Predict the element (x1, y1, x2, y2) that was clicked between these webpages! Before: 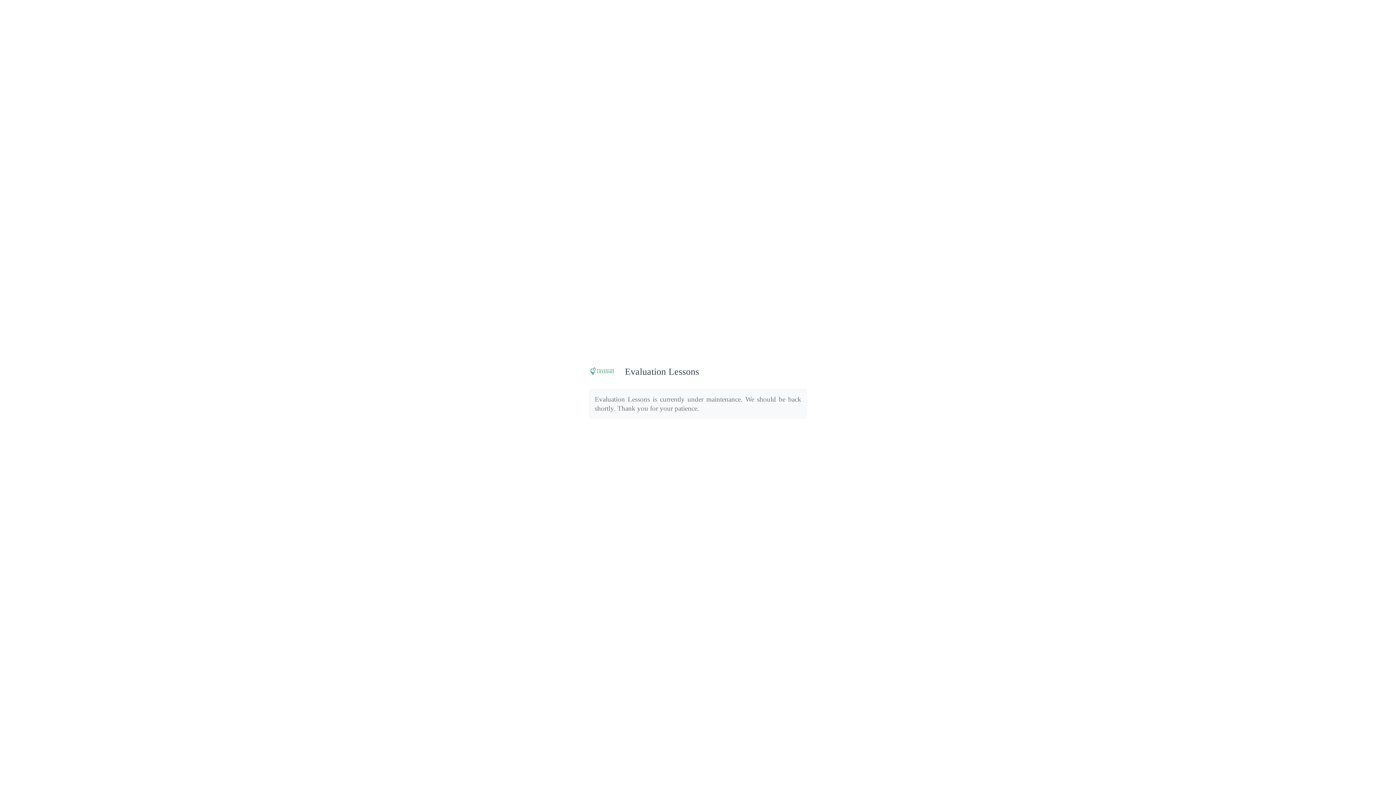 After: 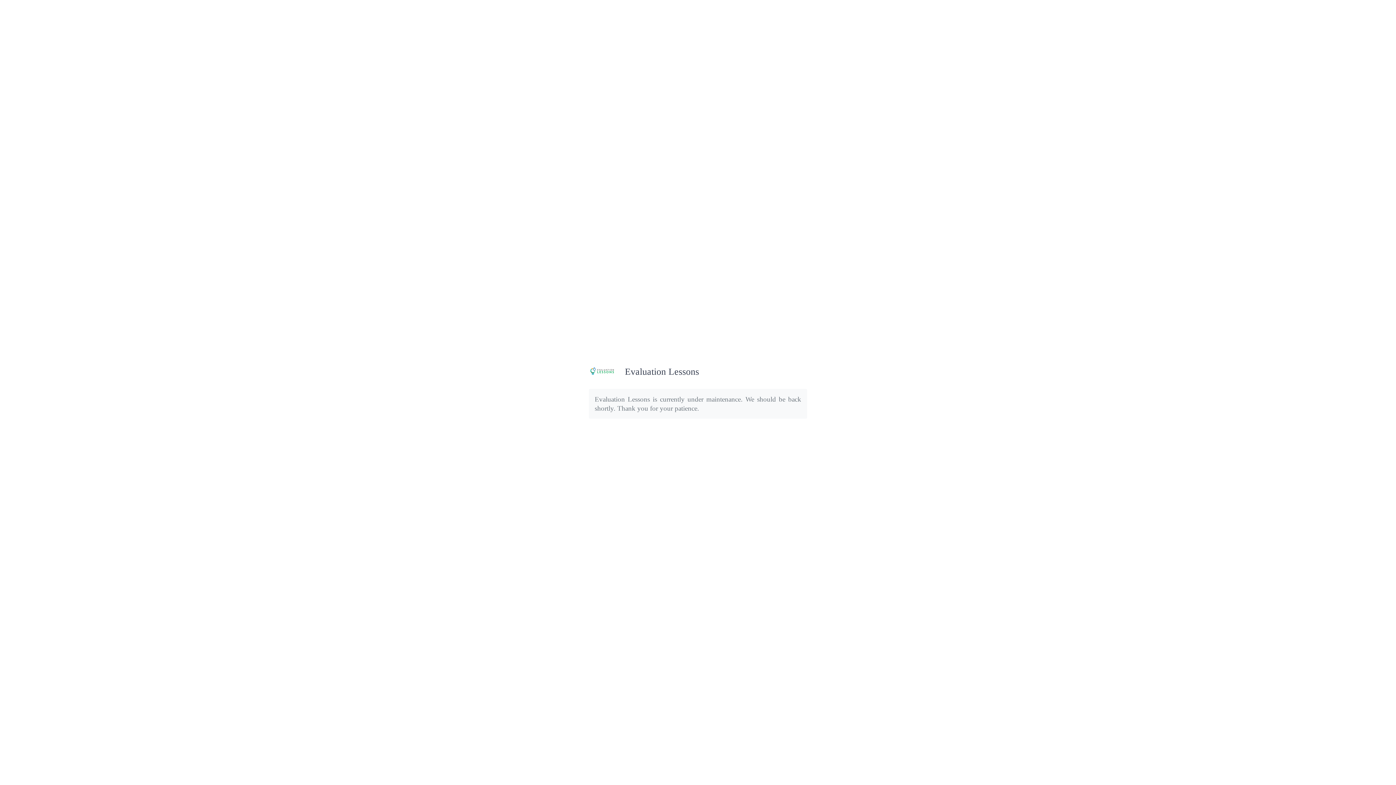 Action: bbox: (625, 366, 699, 377) label: Evaluation Lessons